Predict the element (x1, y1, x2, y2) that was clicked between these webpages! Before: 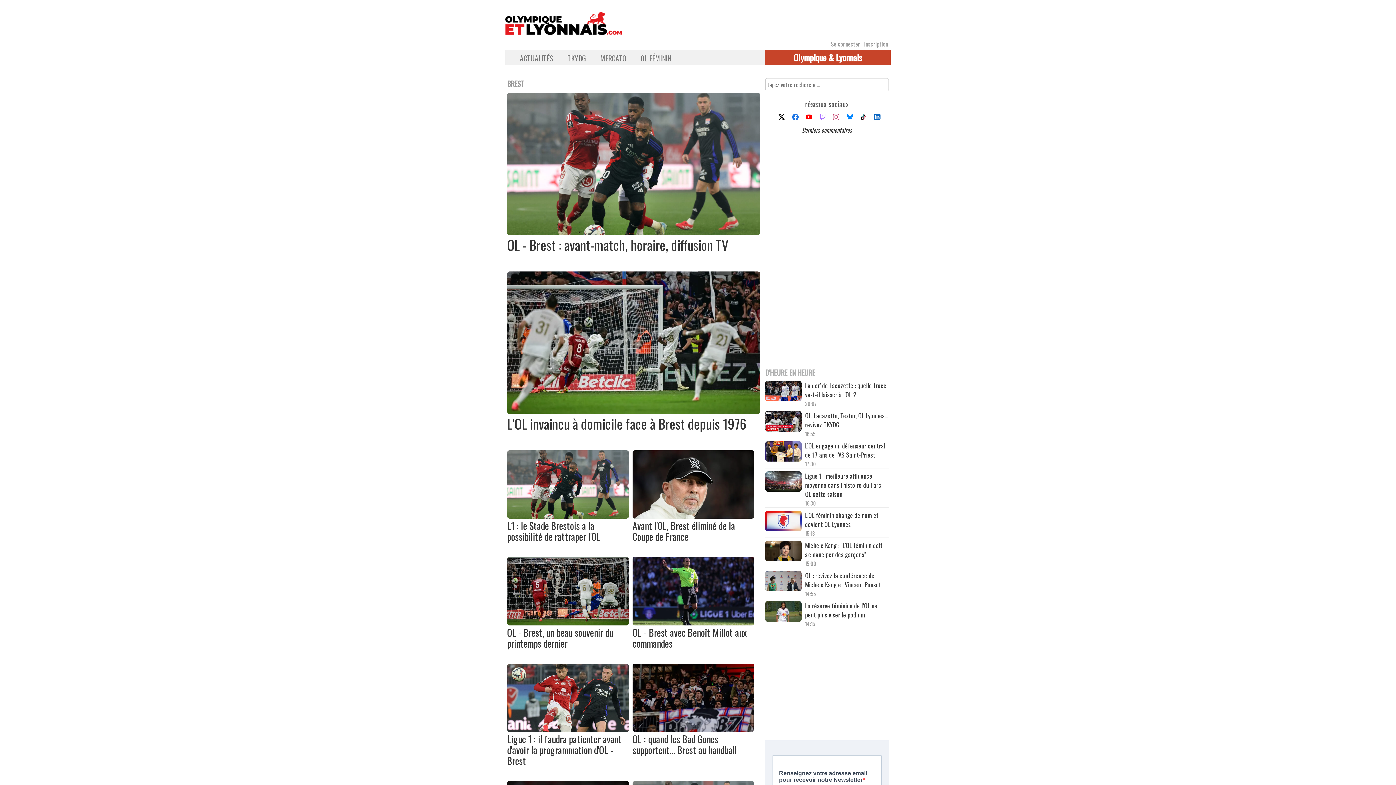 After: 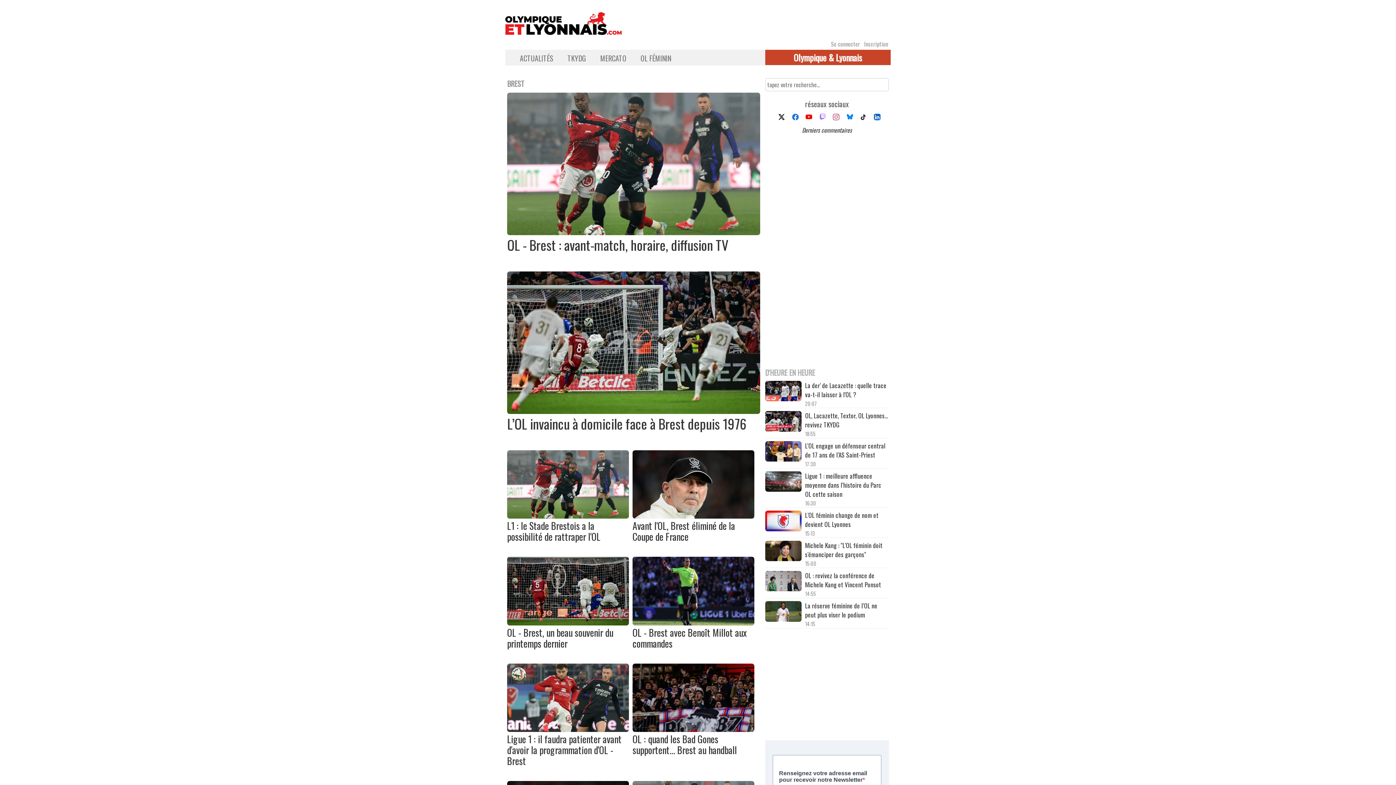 Action: bbox: (827, 113, 840, 122)